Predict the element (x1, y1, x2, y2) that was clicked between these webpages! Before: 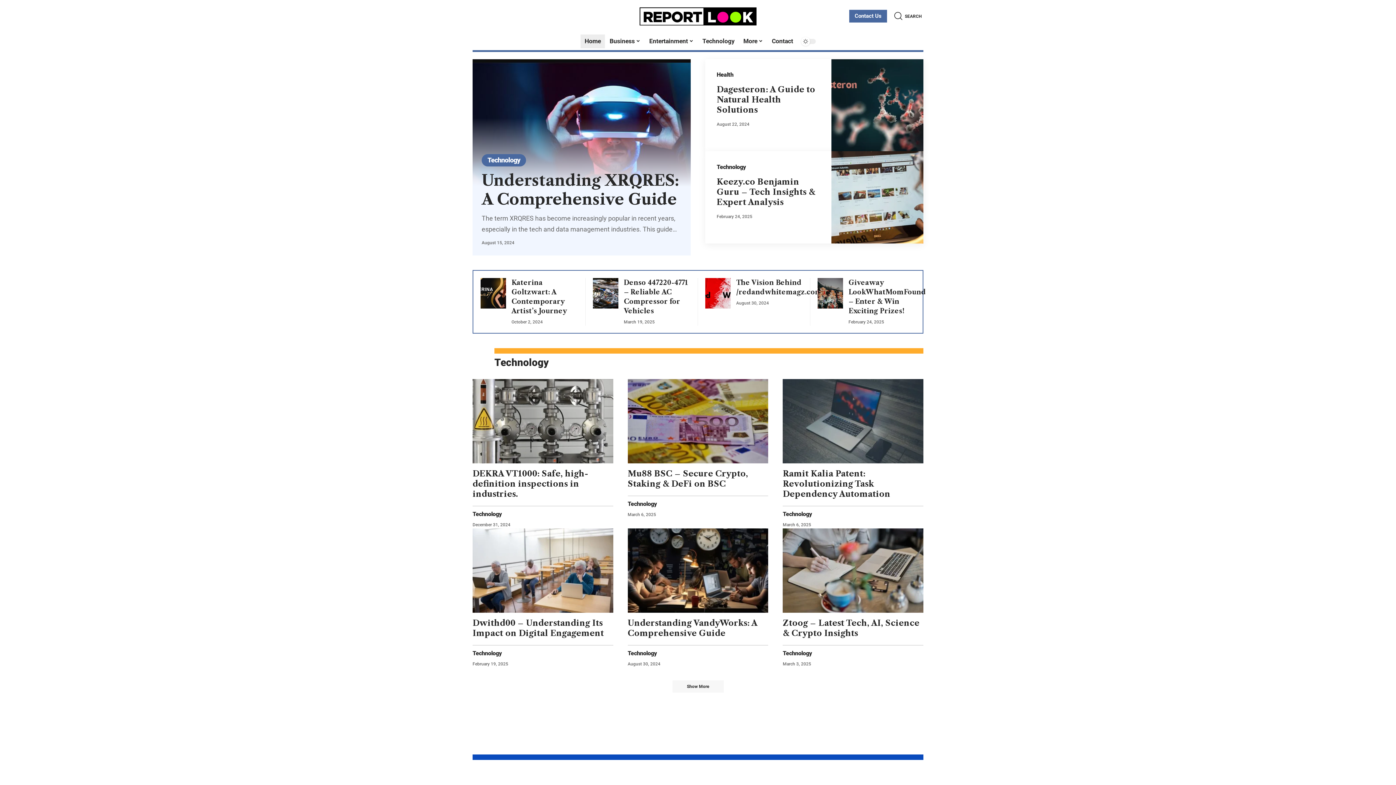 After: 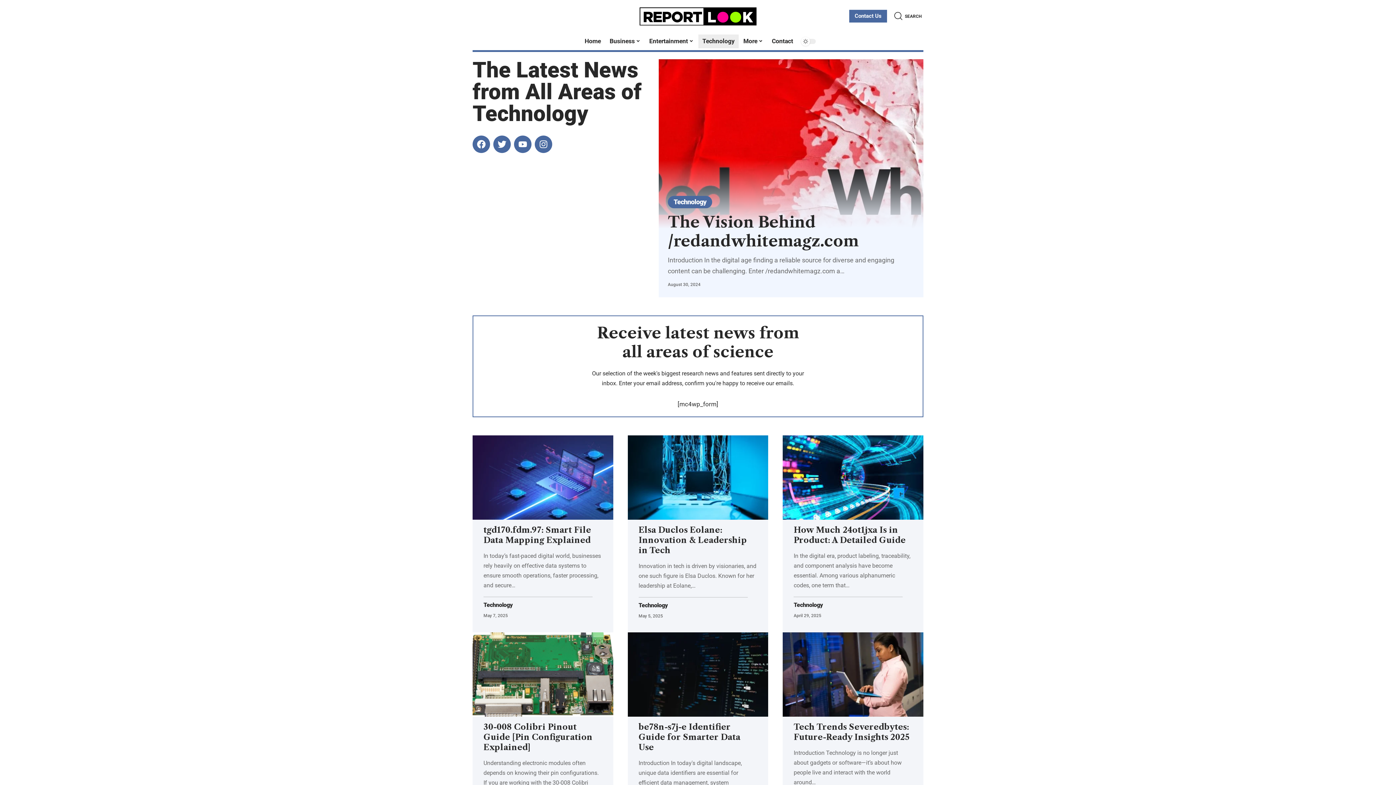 Action: bbox: (698, 32, 739, 50) label: Technology